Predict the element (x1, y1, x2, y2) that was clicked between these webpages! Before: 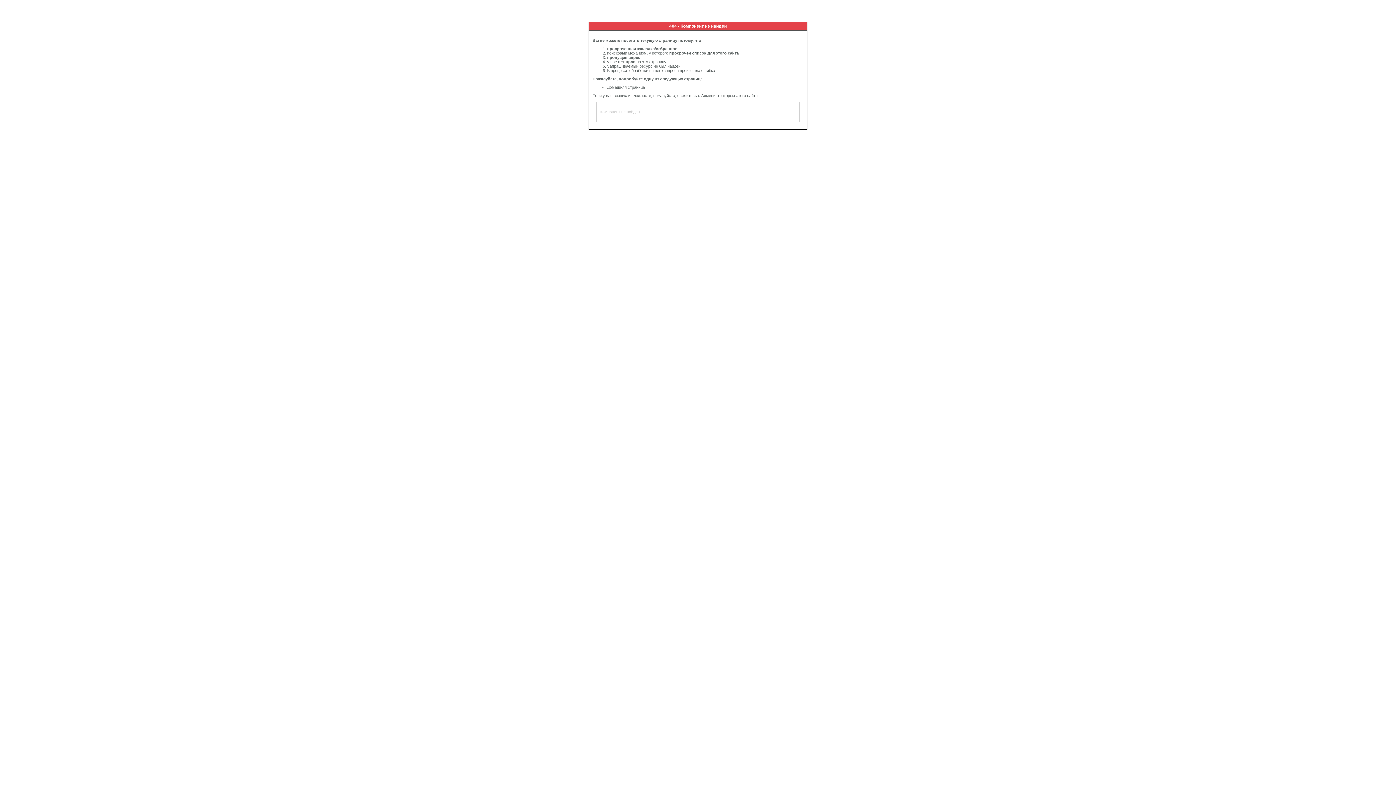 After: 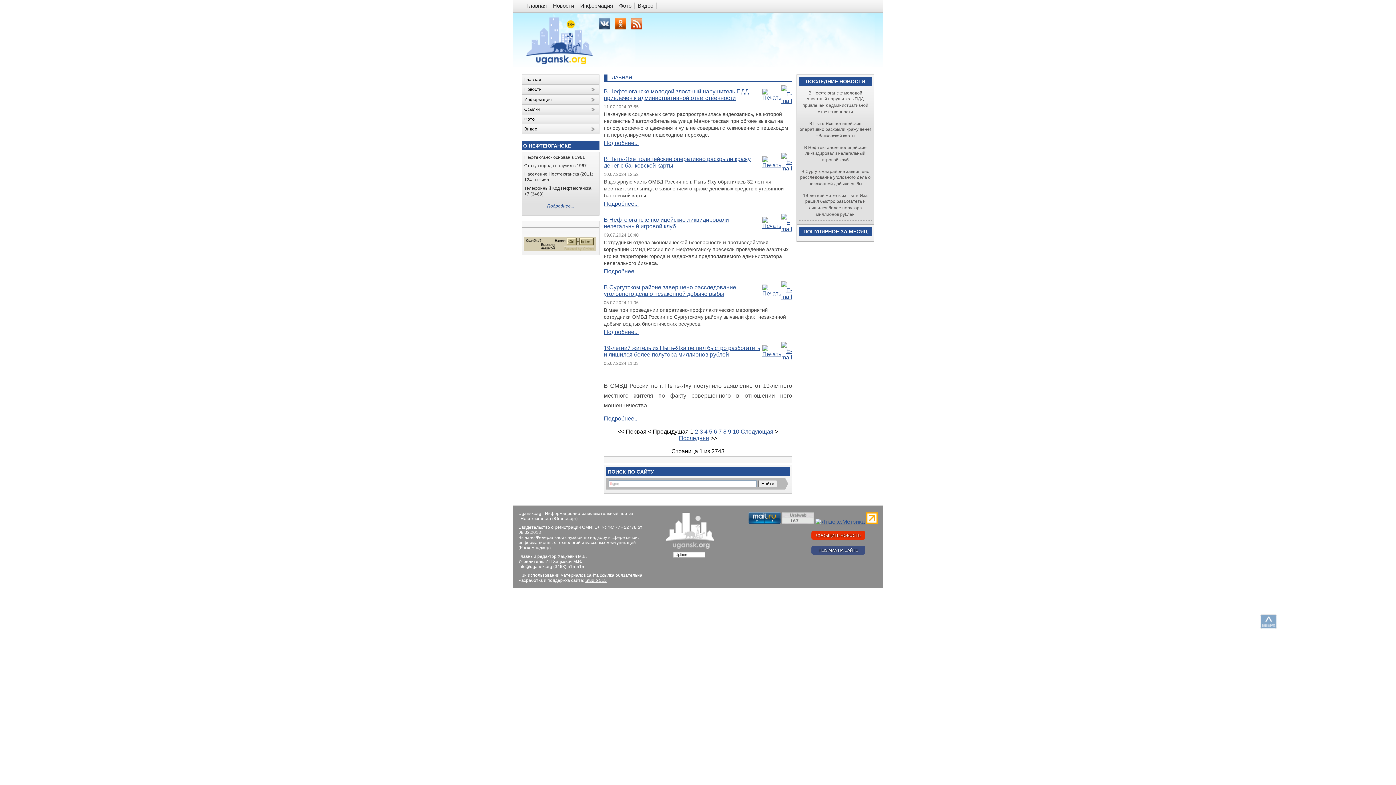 Action: bbox: (607, 85, 645, 89) label: Домашняя страница